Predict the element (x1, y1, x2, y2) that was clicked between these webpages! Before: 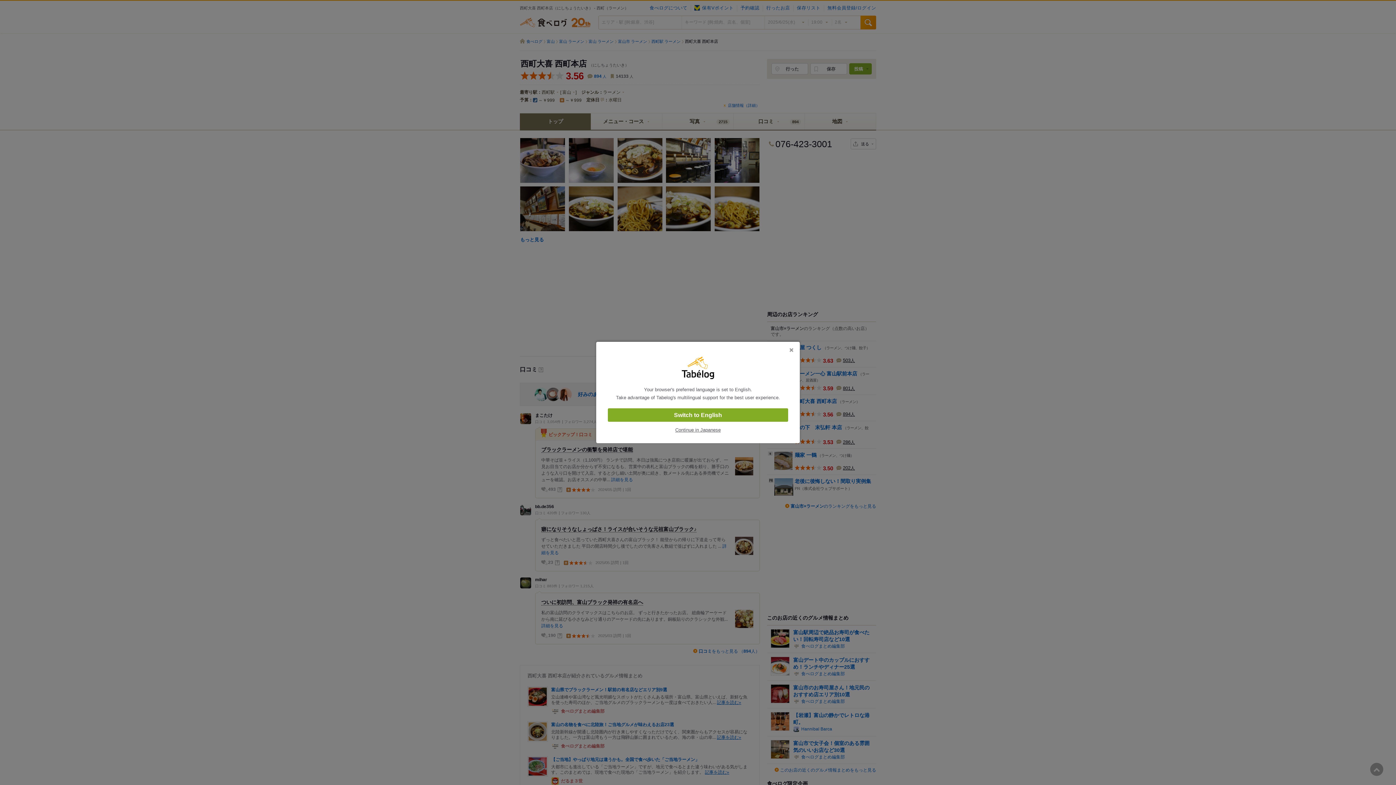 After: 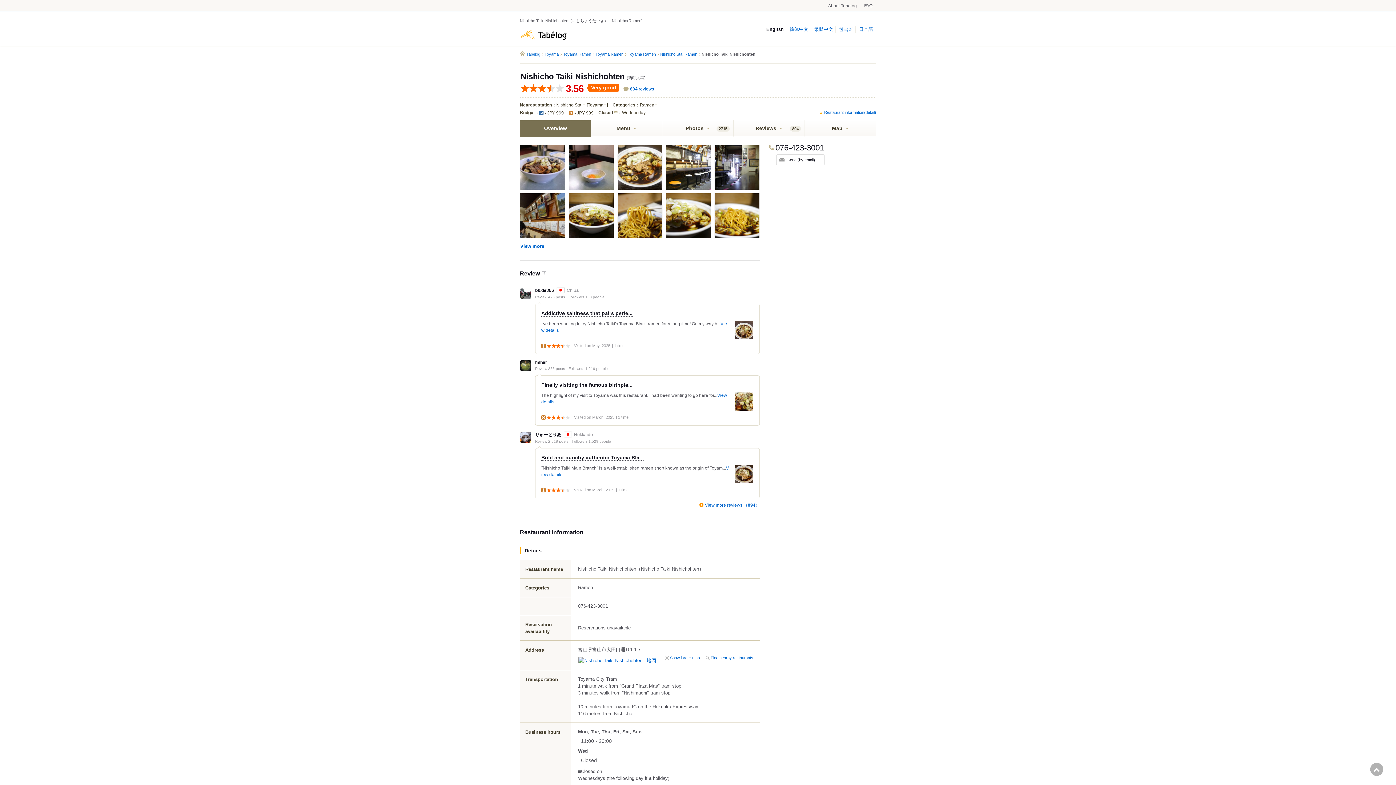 Action: bbox: (608, 408, 788, 422) label: Switch to English